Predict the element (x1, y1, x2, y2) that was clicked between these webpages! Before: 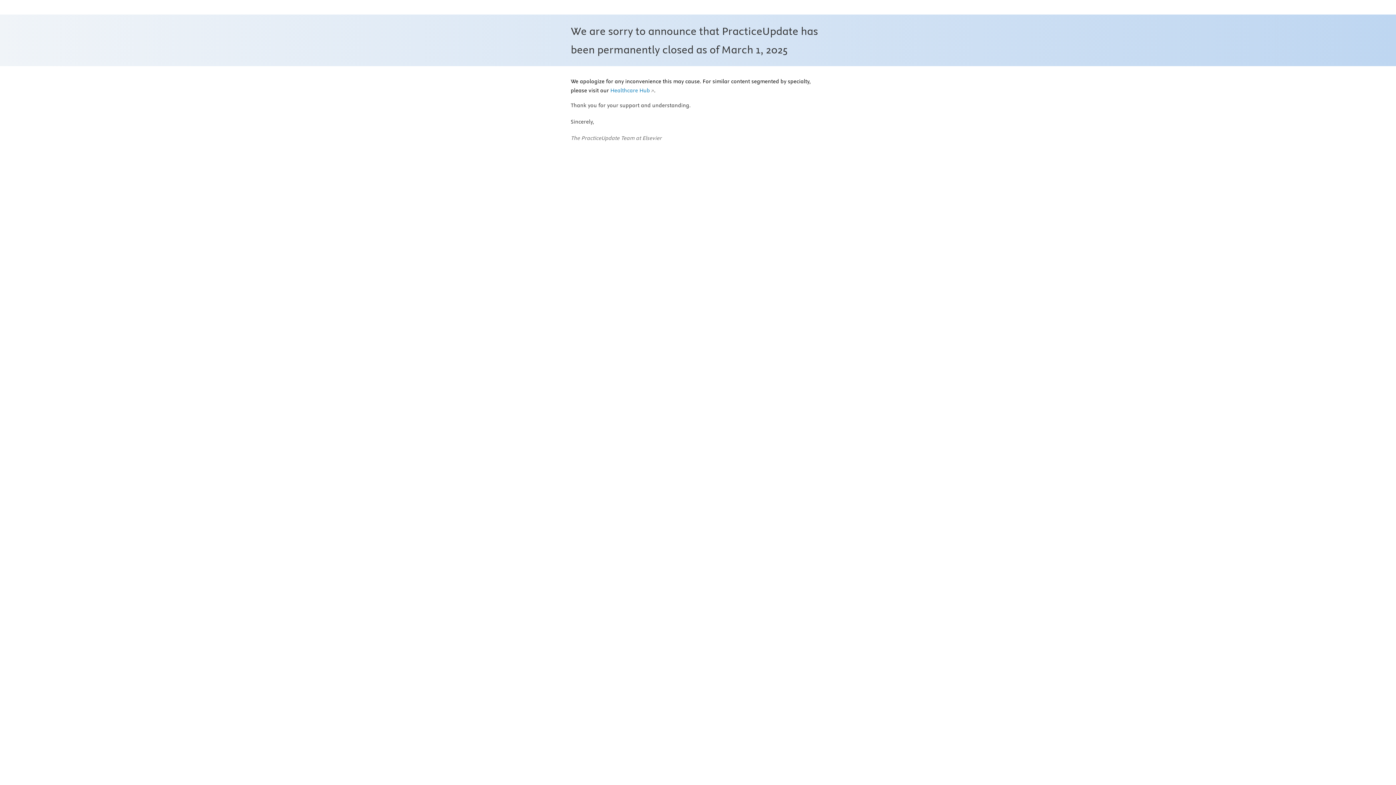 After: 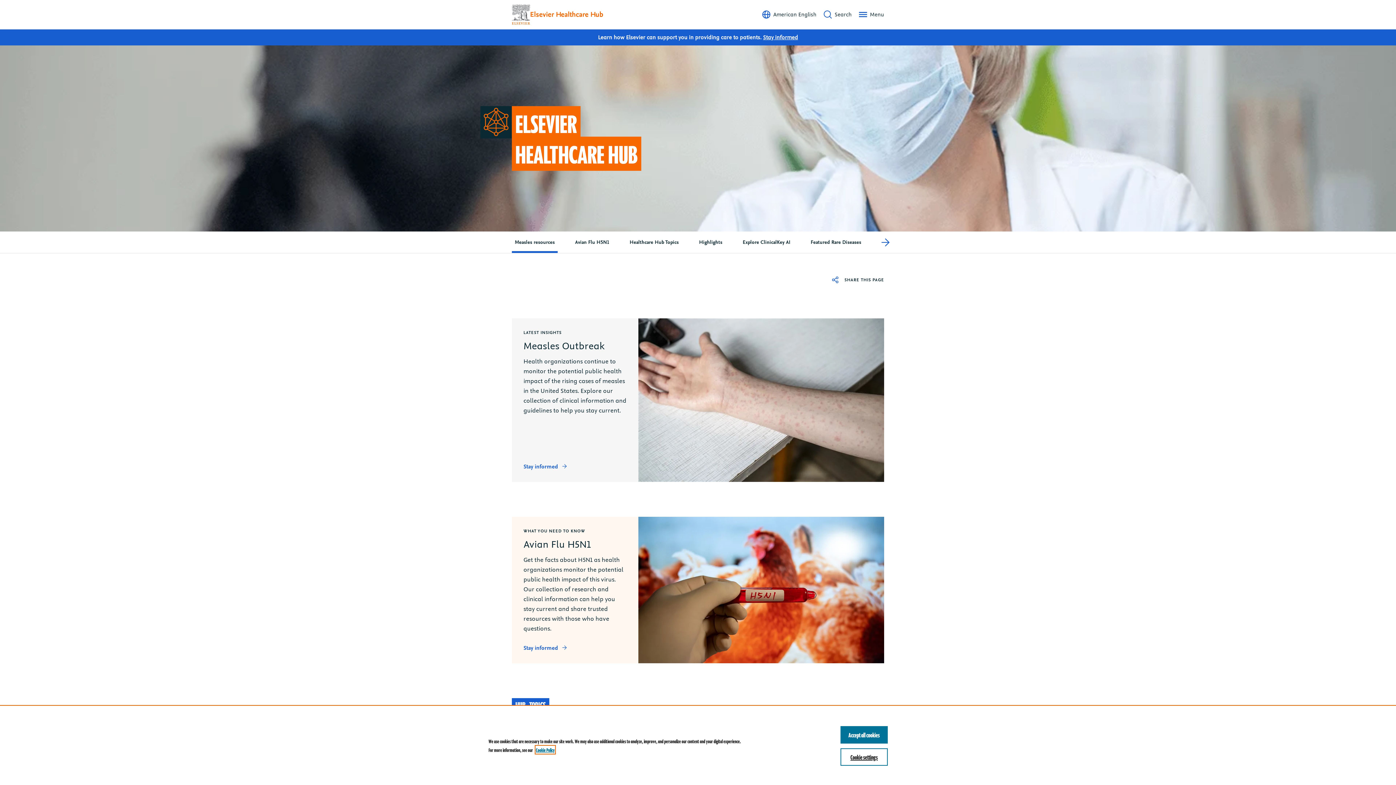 Action: bbox: (610, 87, 654, 94) label: Healthcare Hub